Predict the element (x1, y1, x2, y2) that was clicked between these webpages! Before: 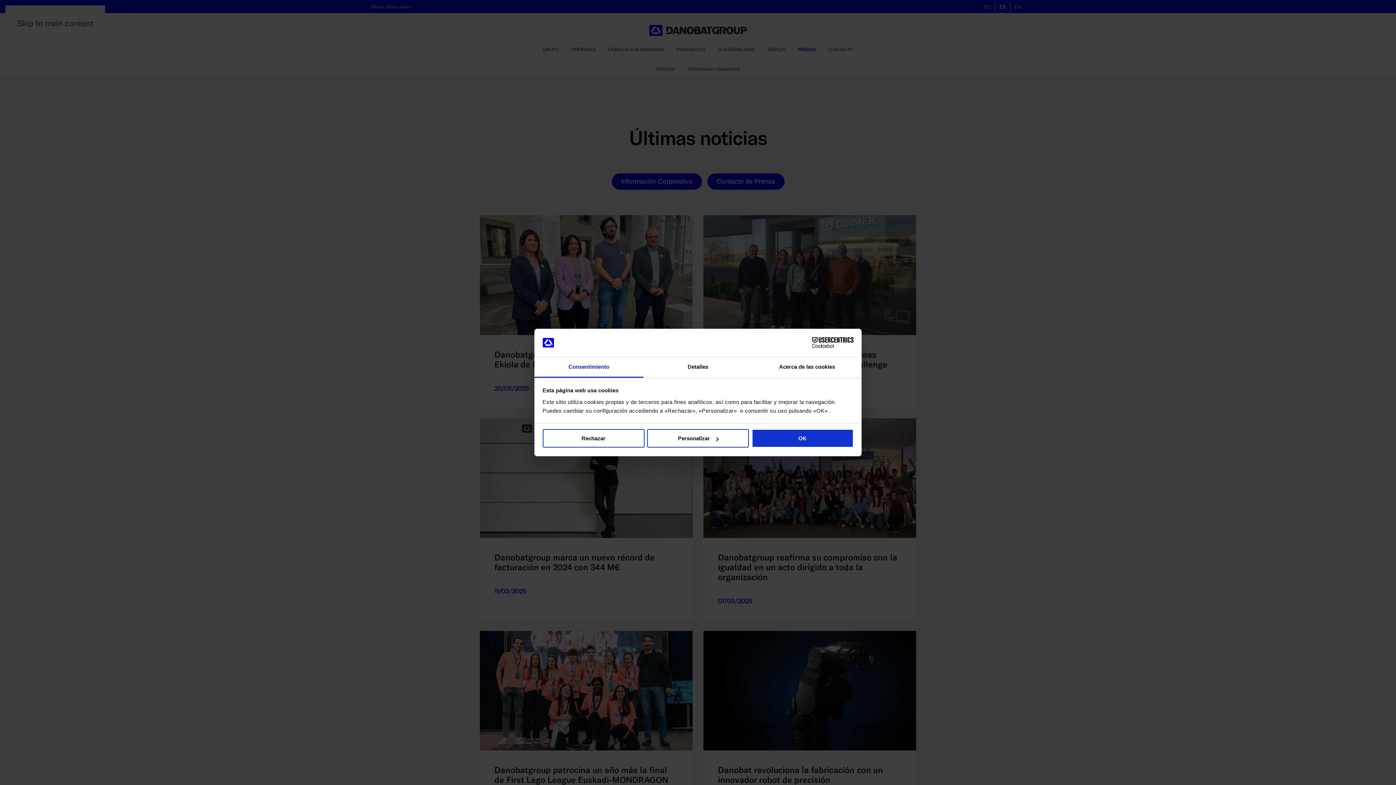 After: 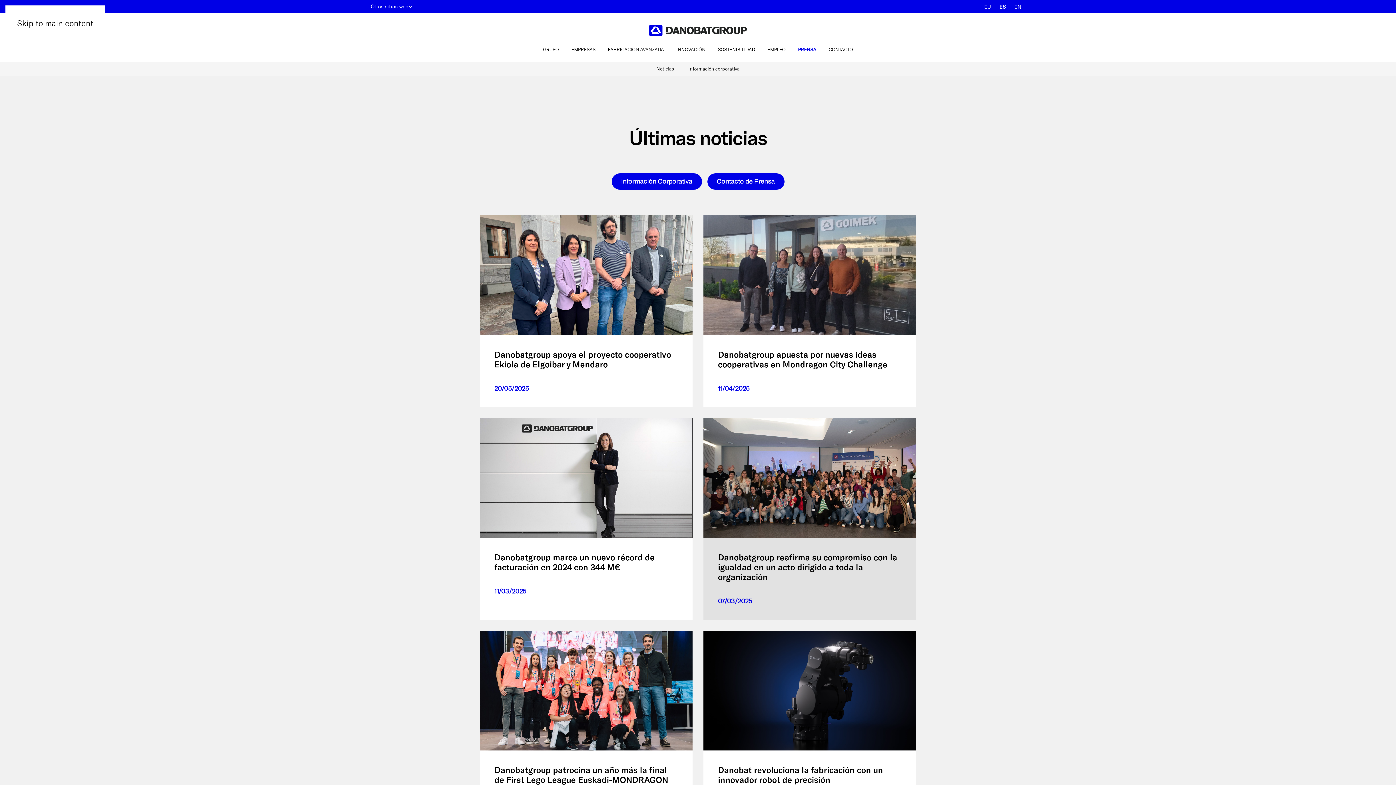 Action: label: OK bbox: (751, 429, 853, 447)